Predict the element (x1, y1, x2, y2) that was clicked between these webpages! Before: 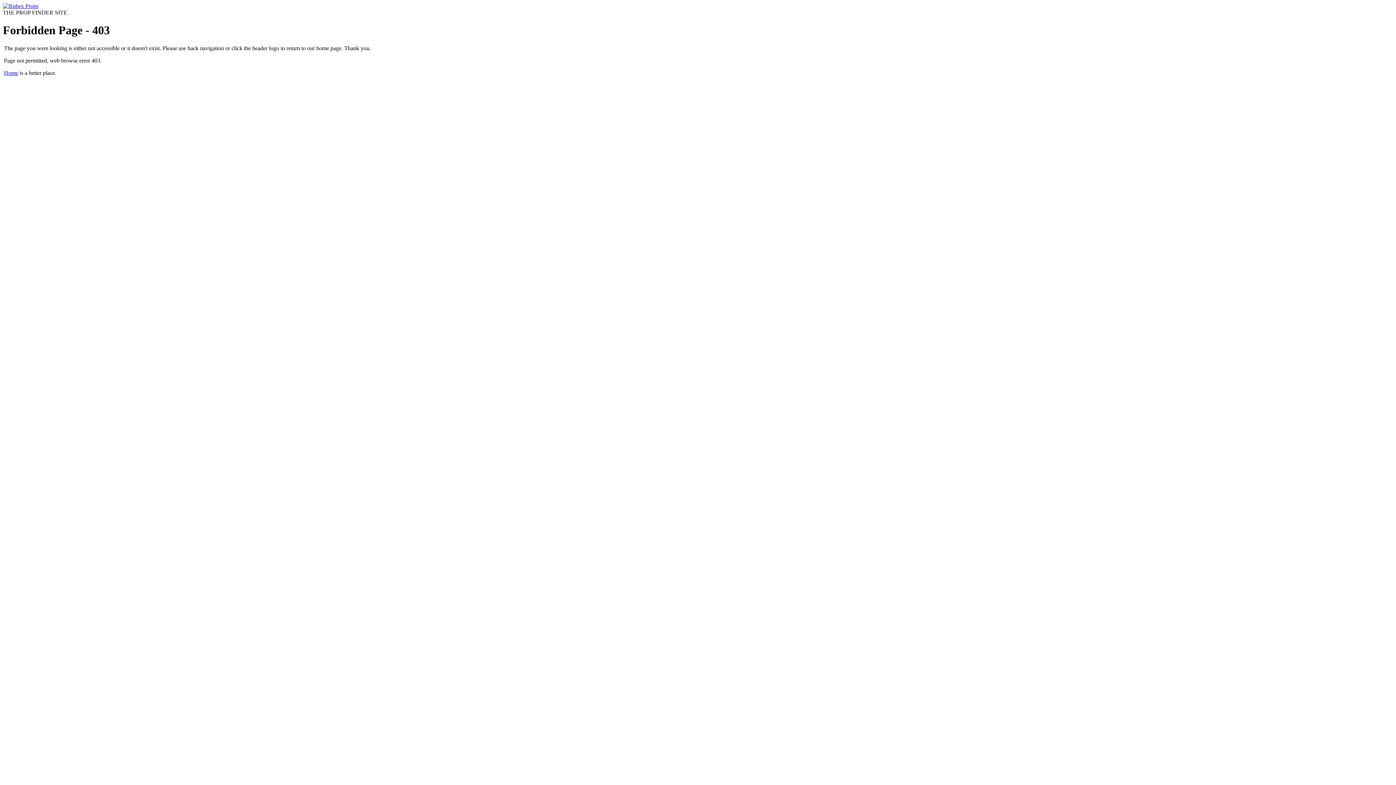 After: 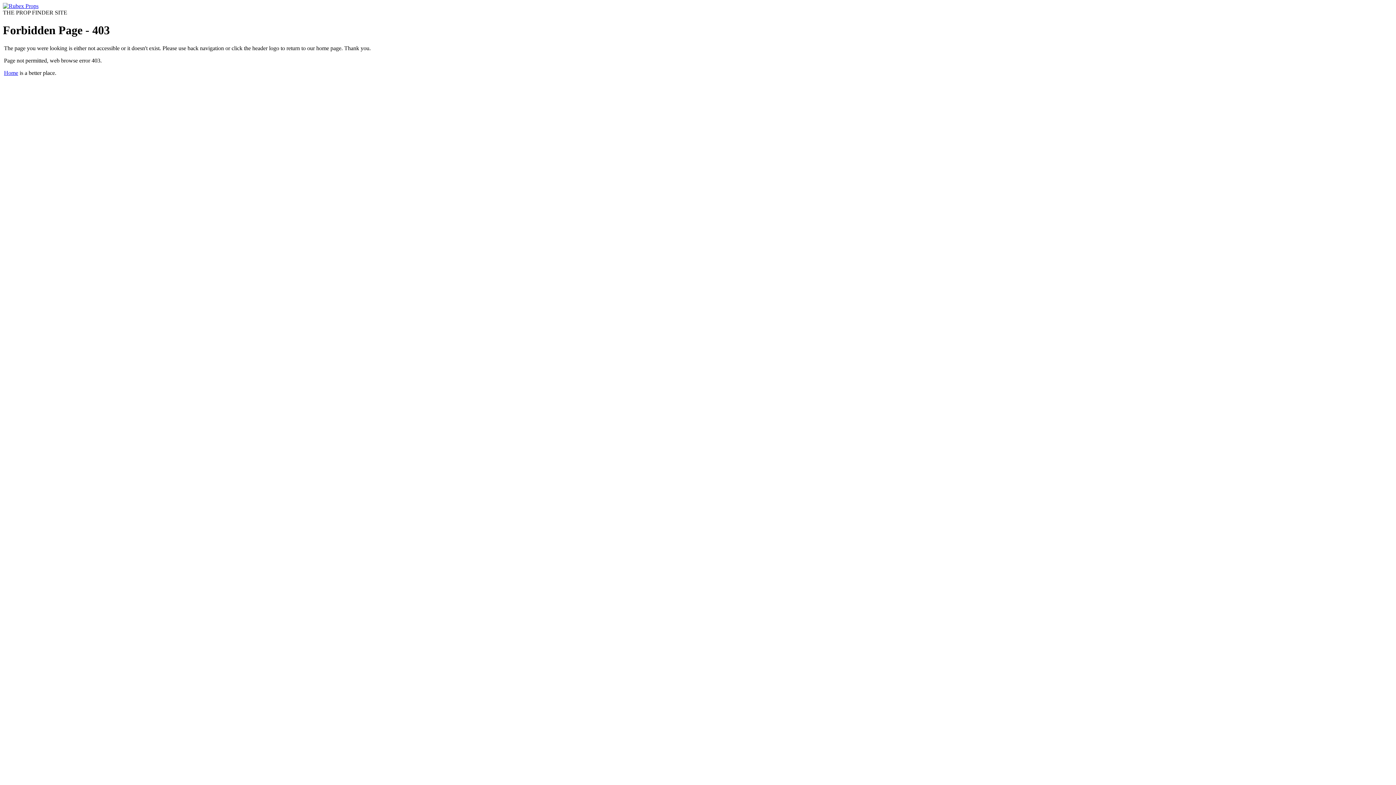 Action: bbox: (4, 69, 18, 75) label: Home